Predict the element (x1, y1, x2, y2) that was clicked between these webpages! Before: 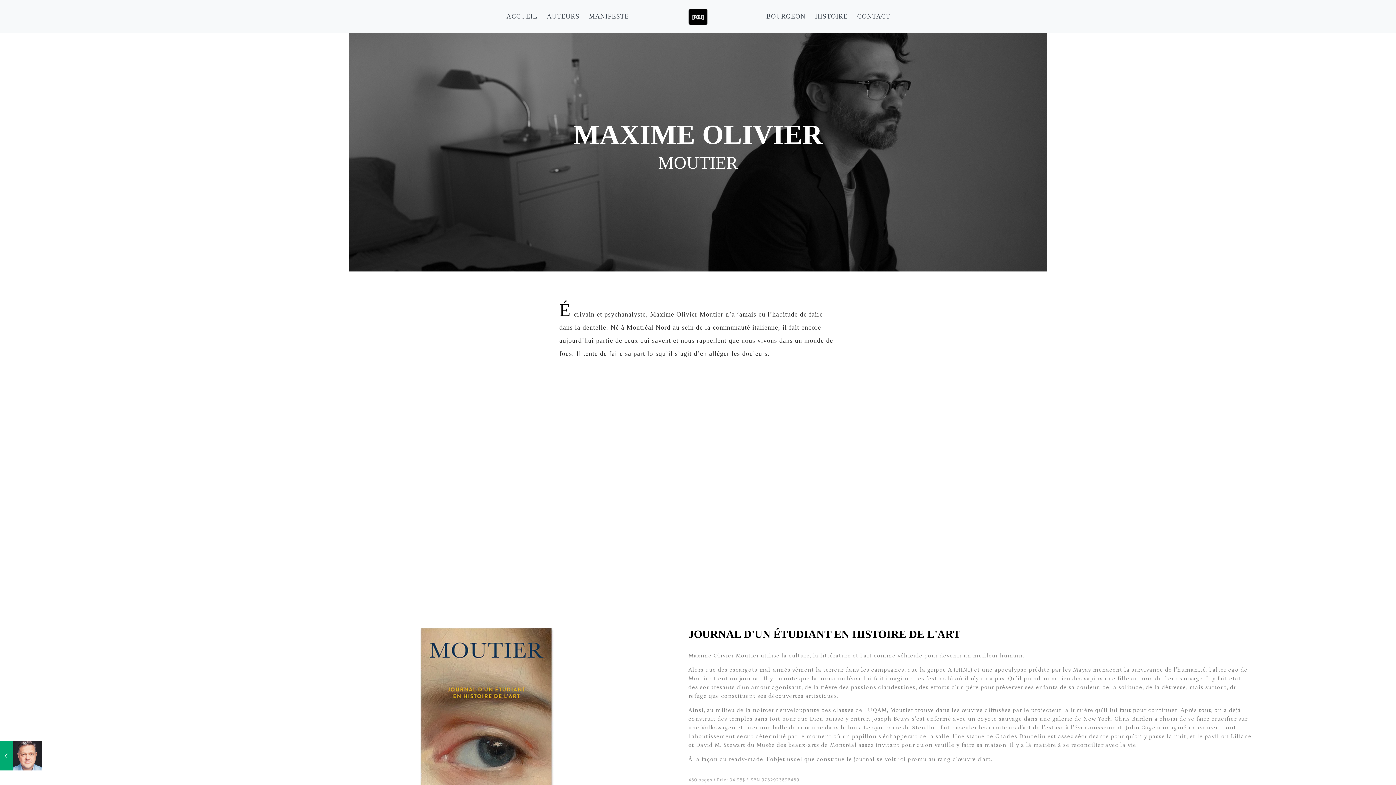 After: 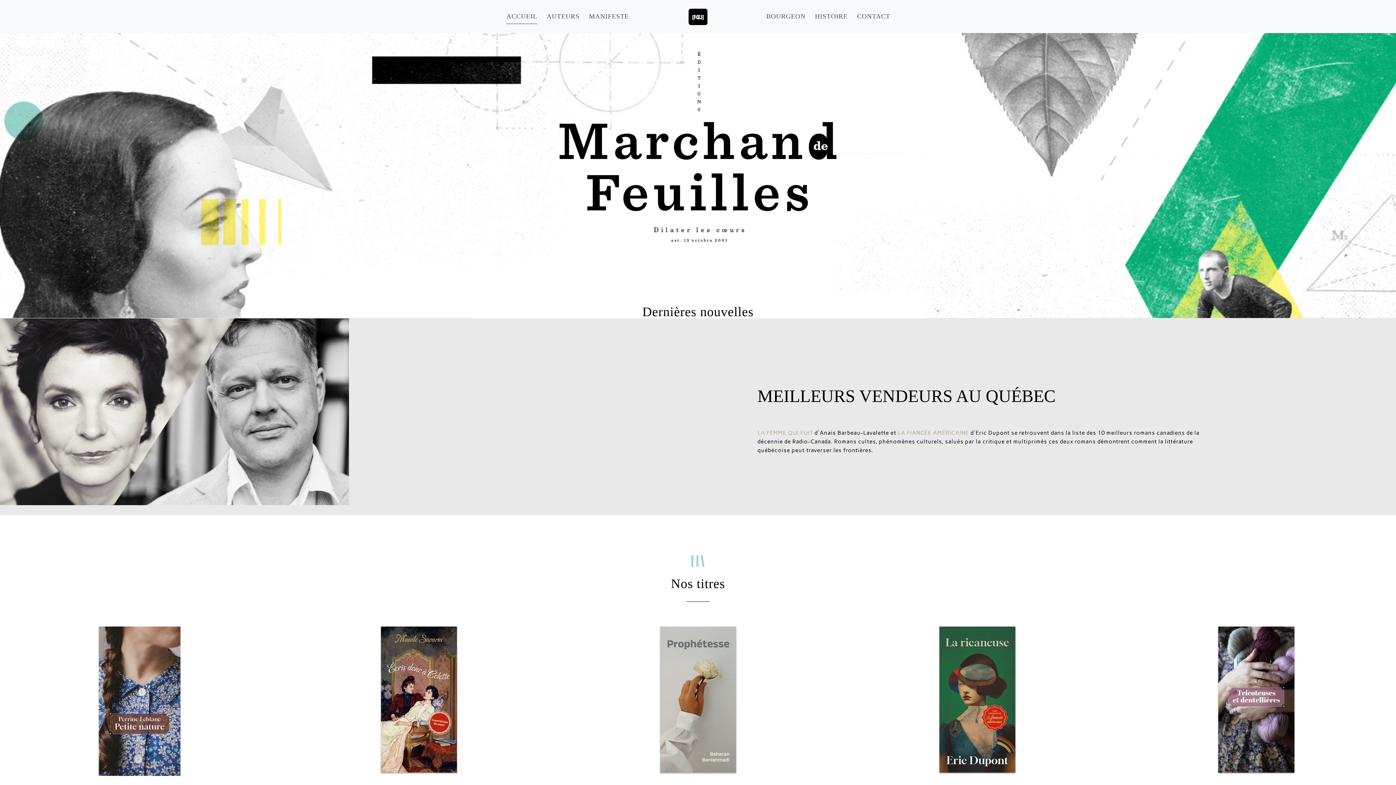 Action: bbox: (647, 0, 748, 32)